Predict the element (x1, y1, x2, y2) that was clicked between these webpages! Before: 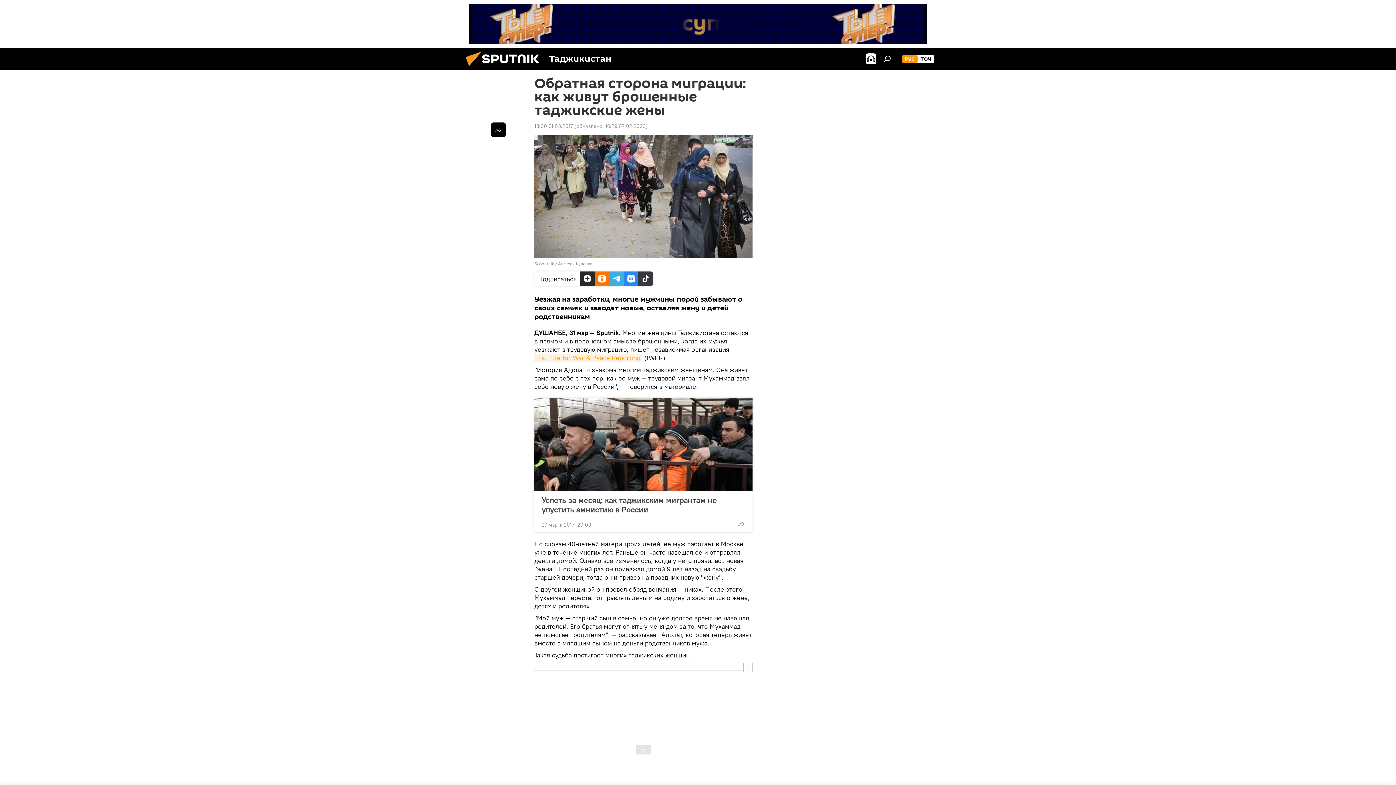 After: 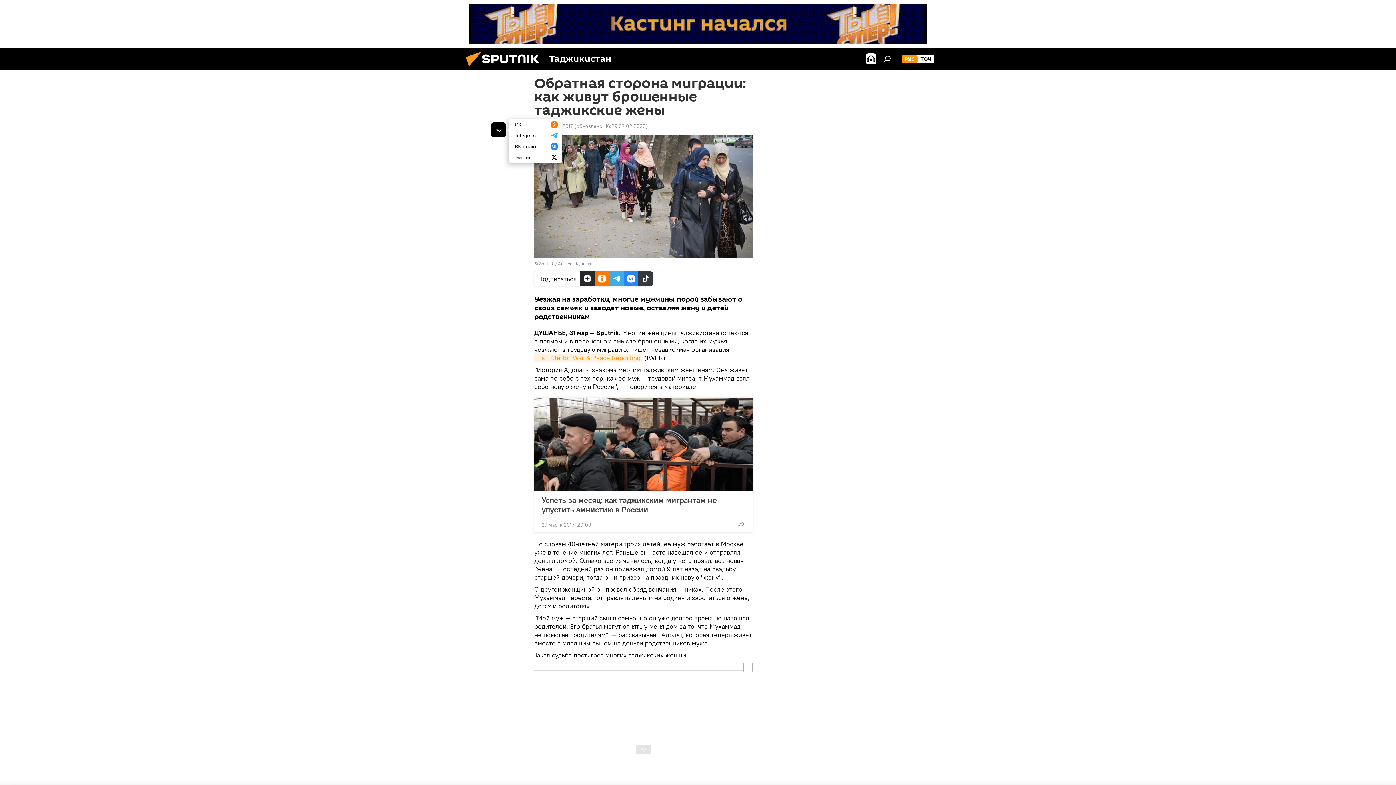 Action: bbox: (491, 122, 505, 137)